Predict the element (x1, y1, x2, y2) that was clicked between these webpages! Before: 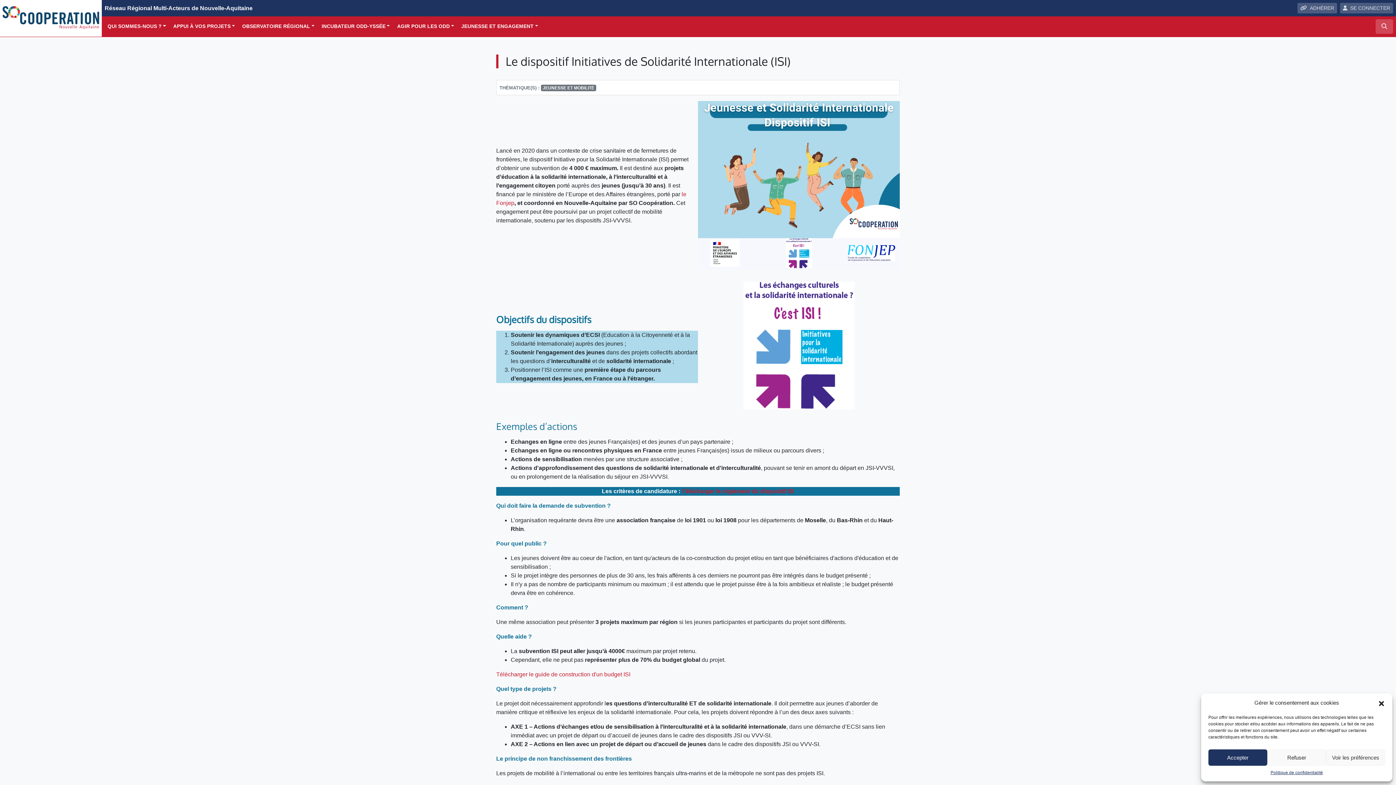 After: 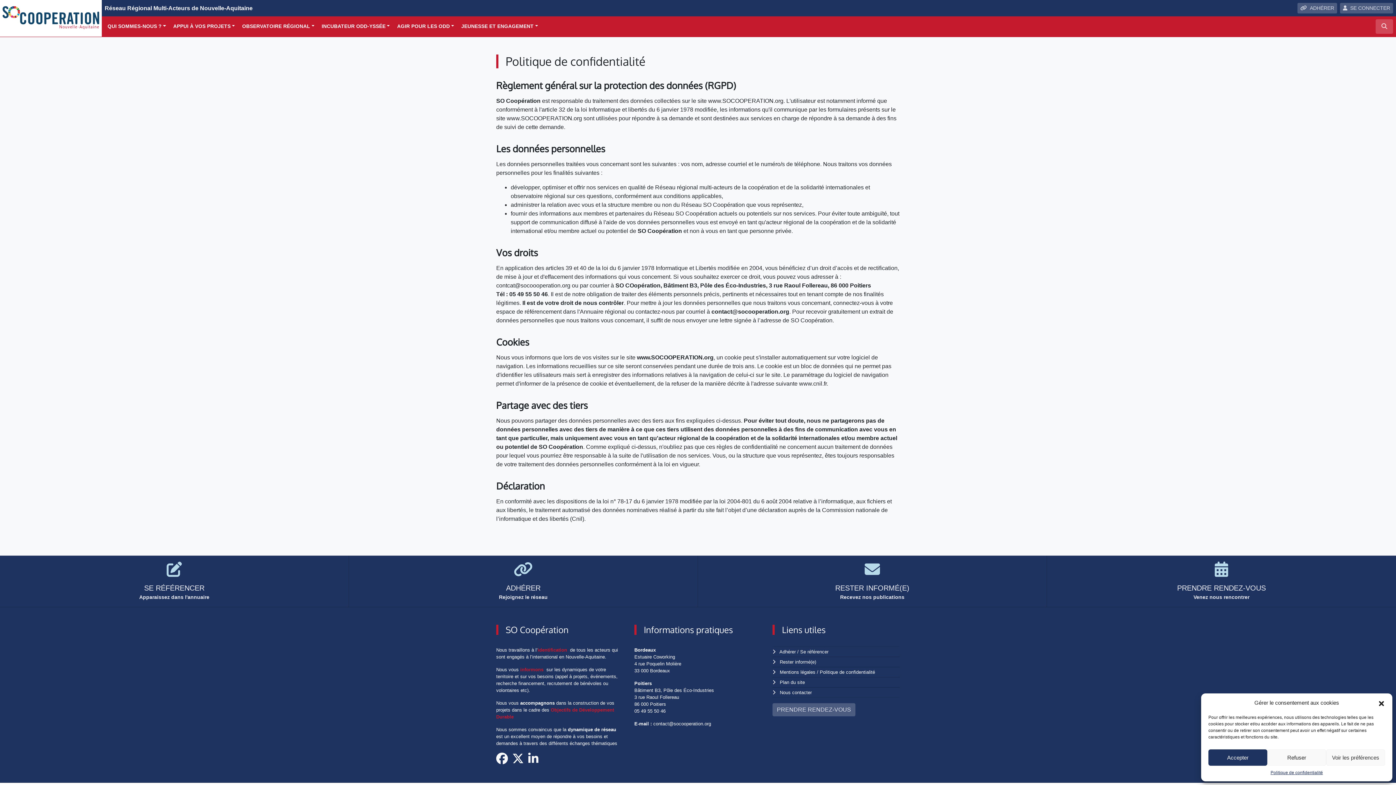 Action: label: Politique de confidentialité bbox: (1270, 769, 1323, 776)